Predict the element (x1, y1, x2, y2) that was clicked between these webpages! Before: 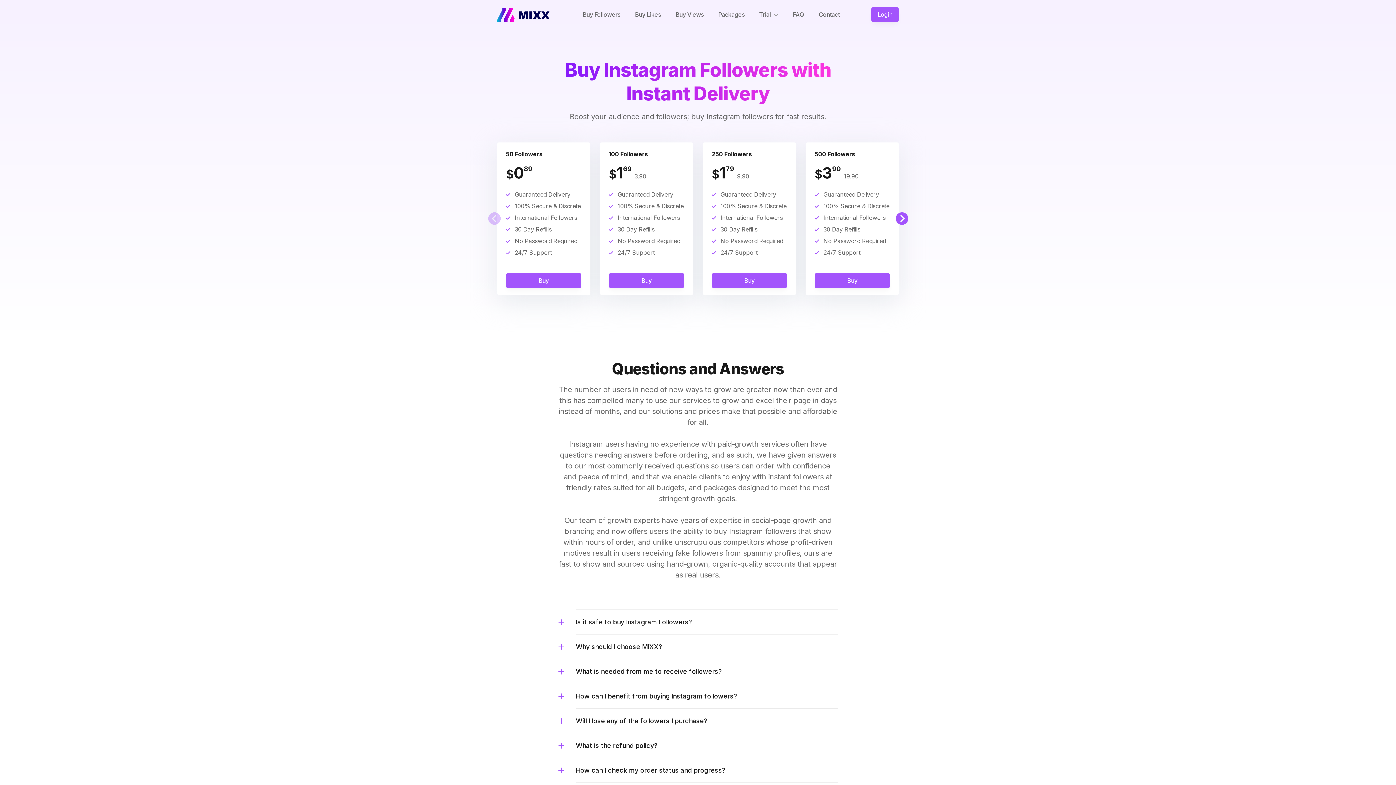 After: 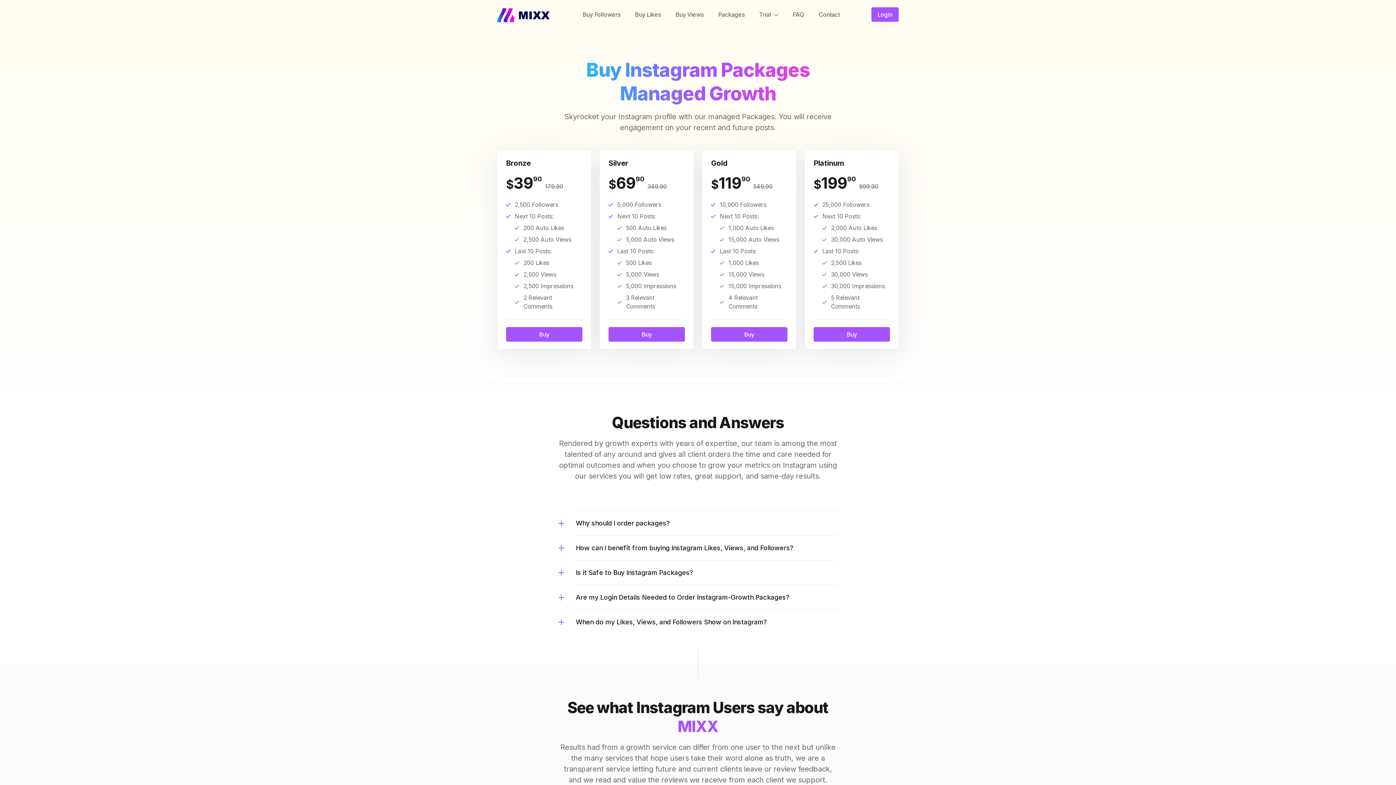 Action: label: Packages bbox: (711, 7, 752, 21)